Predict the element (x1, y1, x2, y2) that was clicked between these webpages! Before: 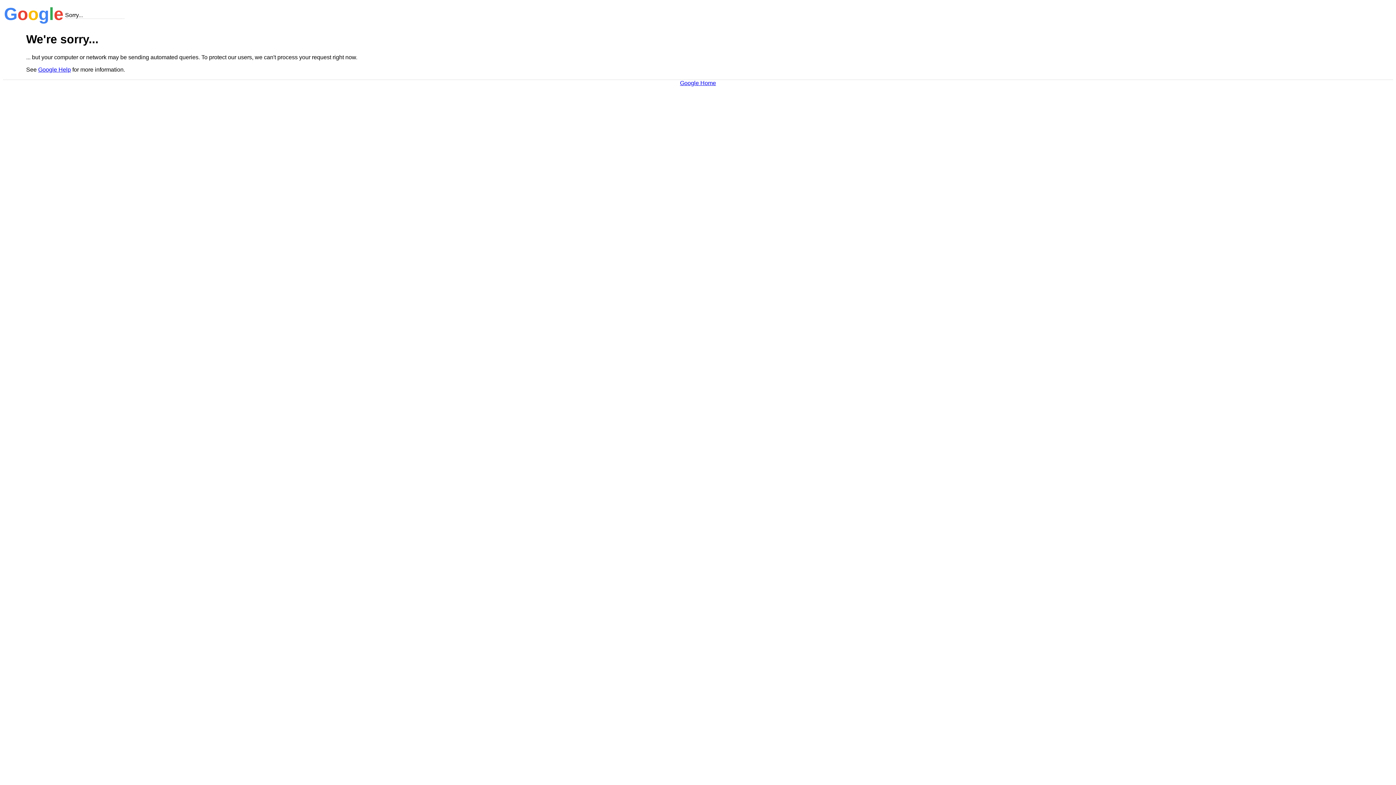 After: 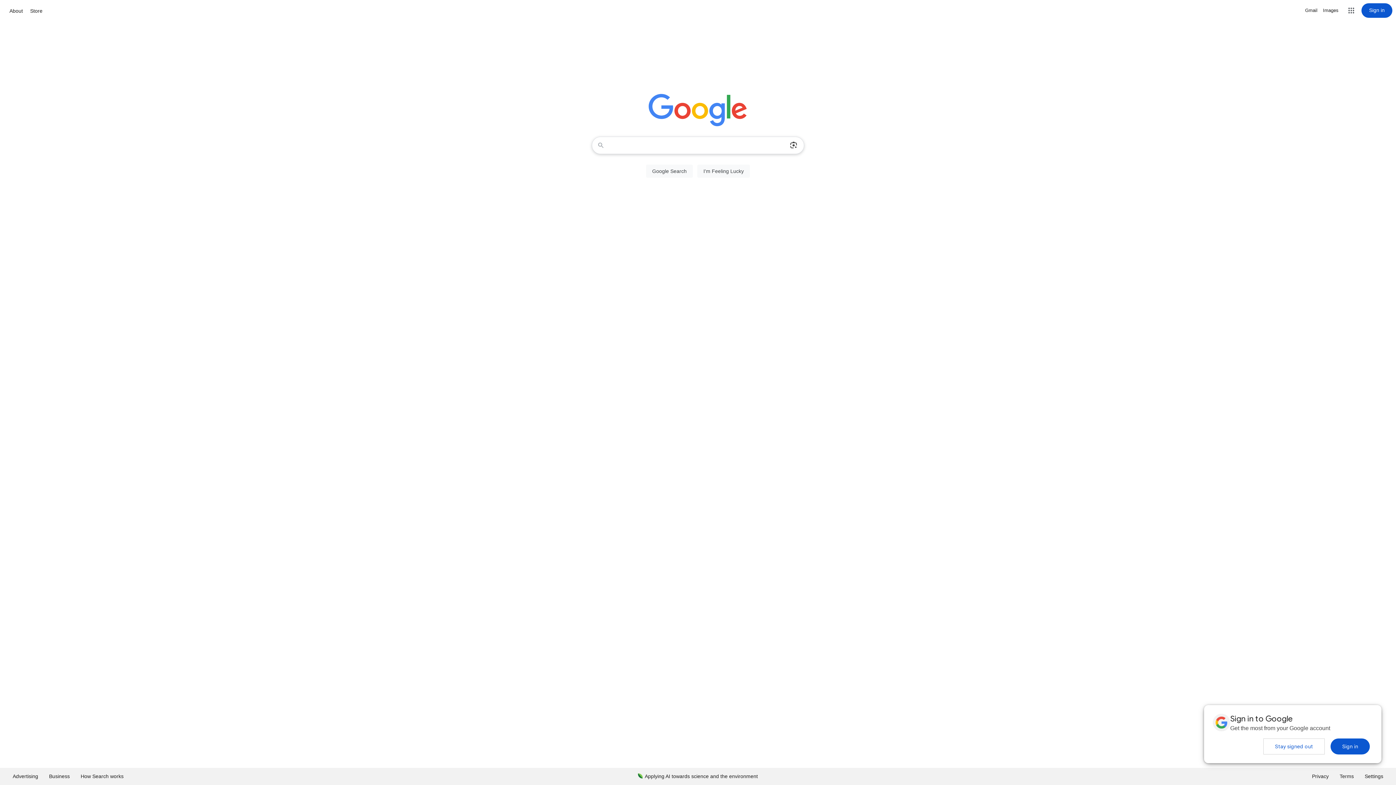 Action: bbox: (680, 79, 716, 86) label: Google Home